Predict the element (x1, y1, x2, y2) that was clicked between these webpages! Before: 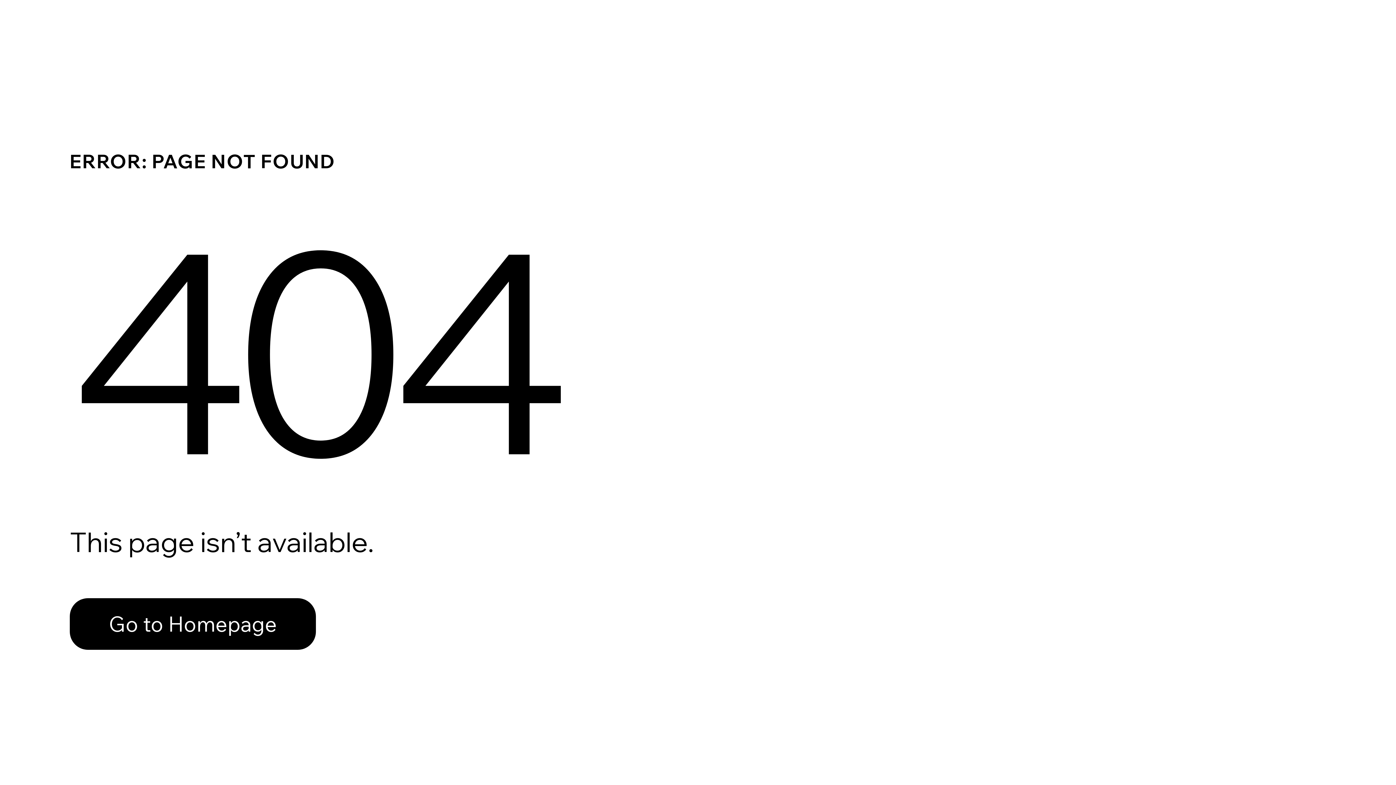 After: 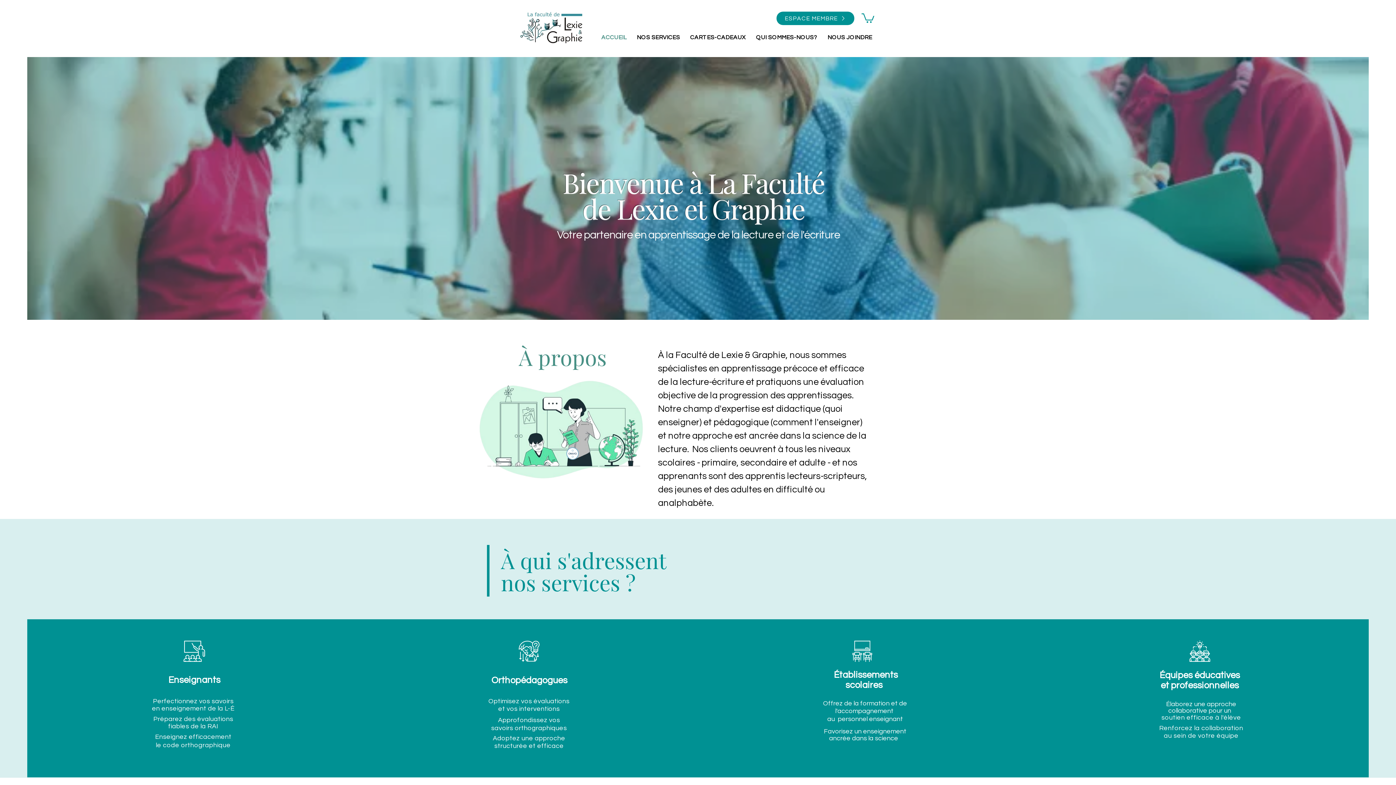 Action: bbox: (69, 598, 316, 650) label: Go to Homepage